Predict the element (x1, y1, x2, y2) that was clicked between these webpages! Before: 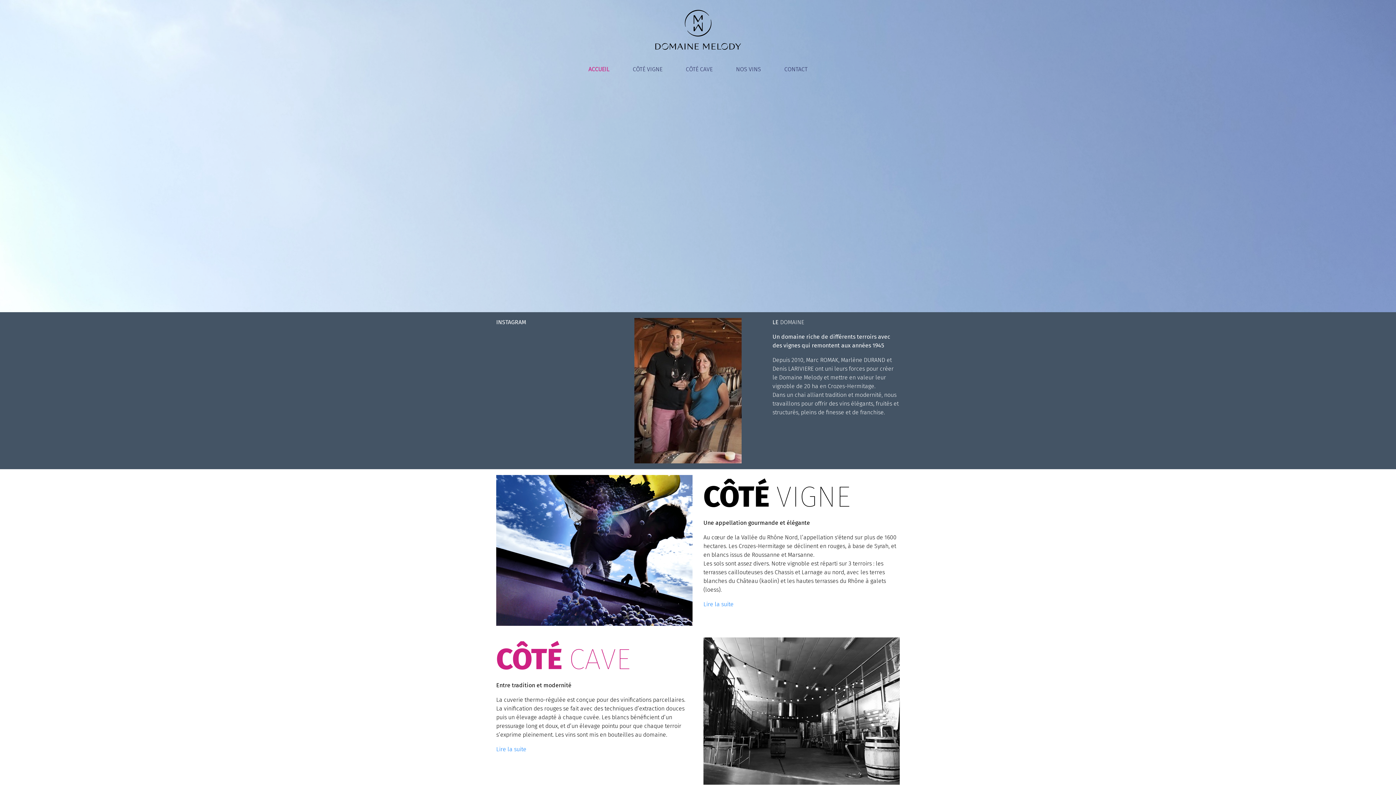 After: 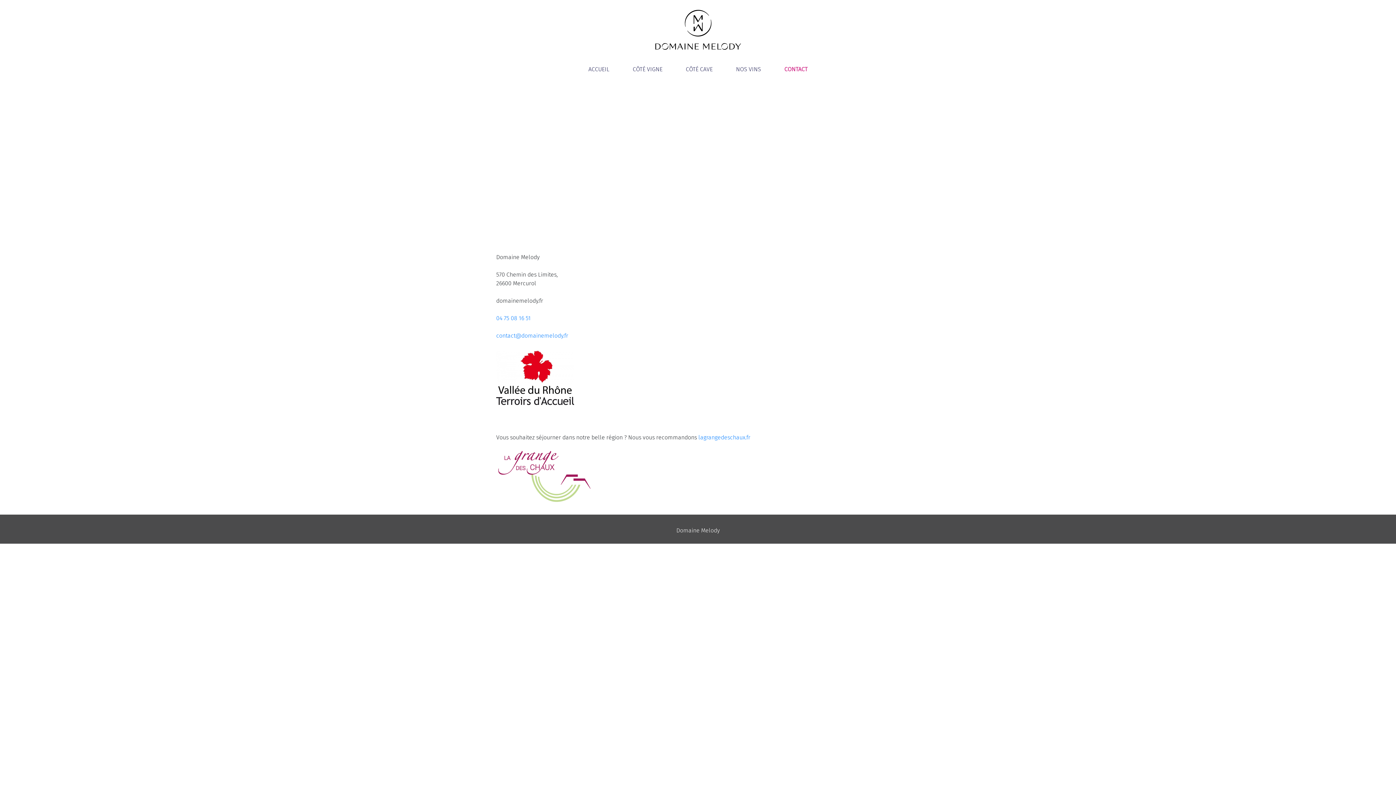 Action: bbox: (778, 62, 813, 76) label: CONTACT